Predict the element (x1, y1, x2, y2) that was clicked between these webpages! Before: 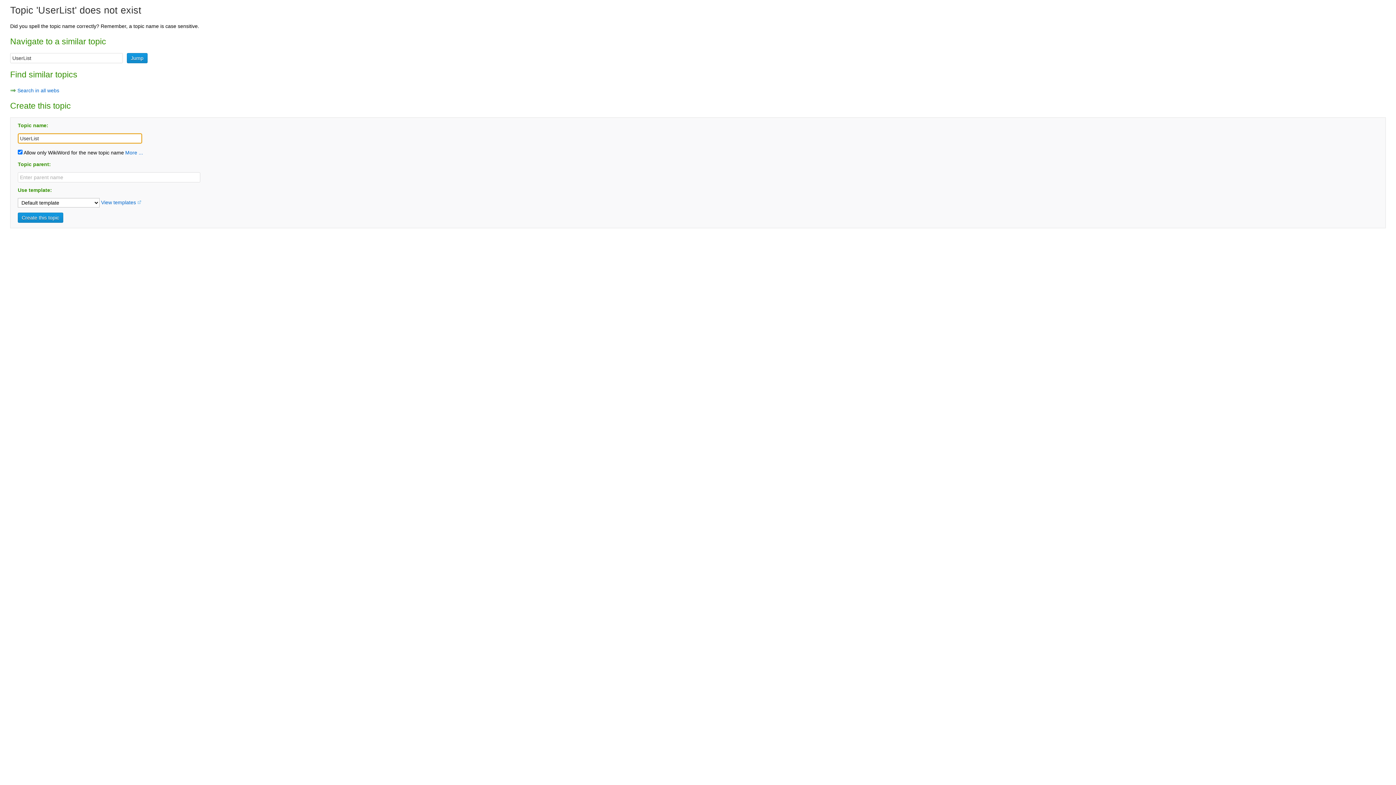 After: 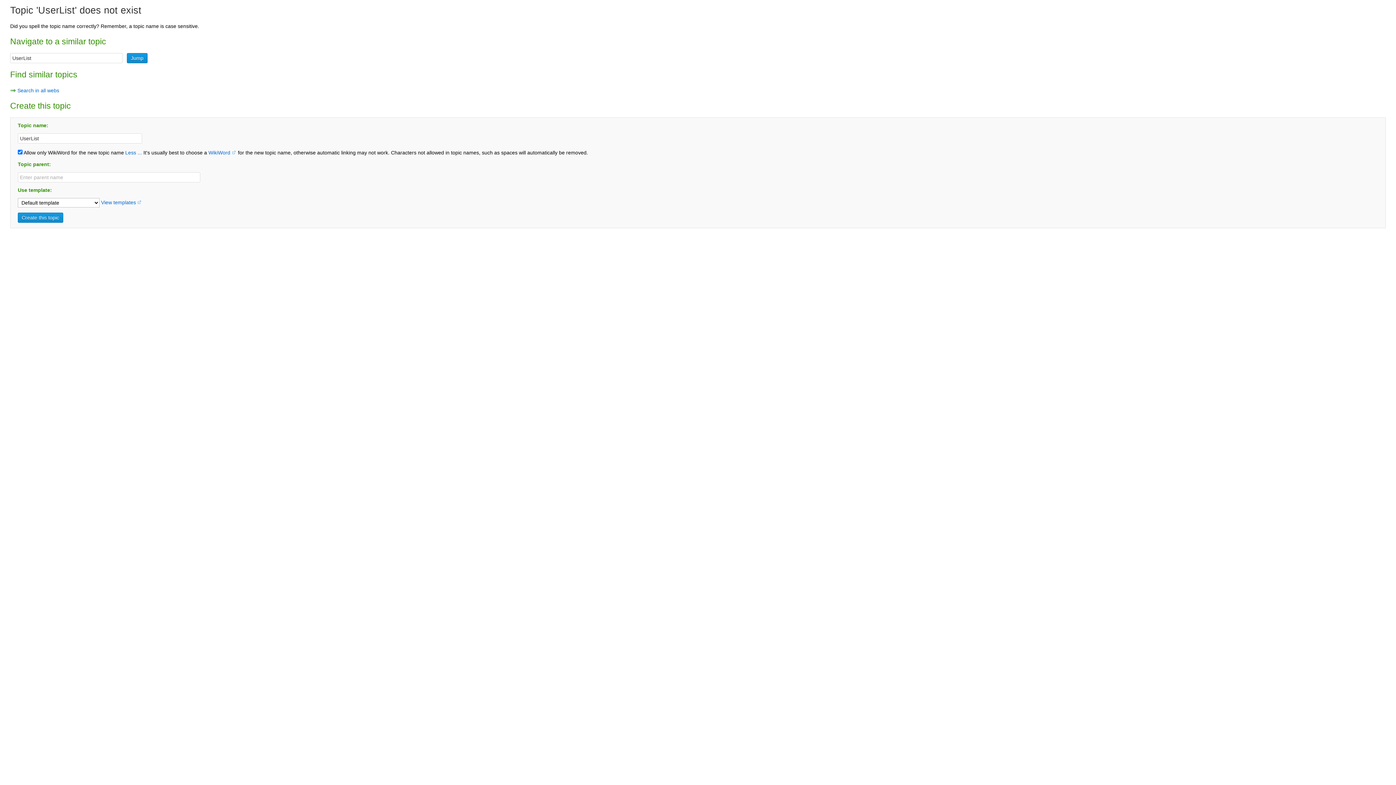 Action: label: More ... bbox: (125, 149, 143, 155)